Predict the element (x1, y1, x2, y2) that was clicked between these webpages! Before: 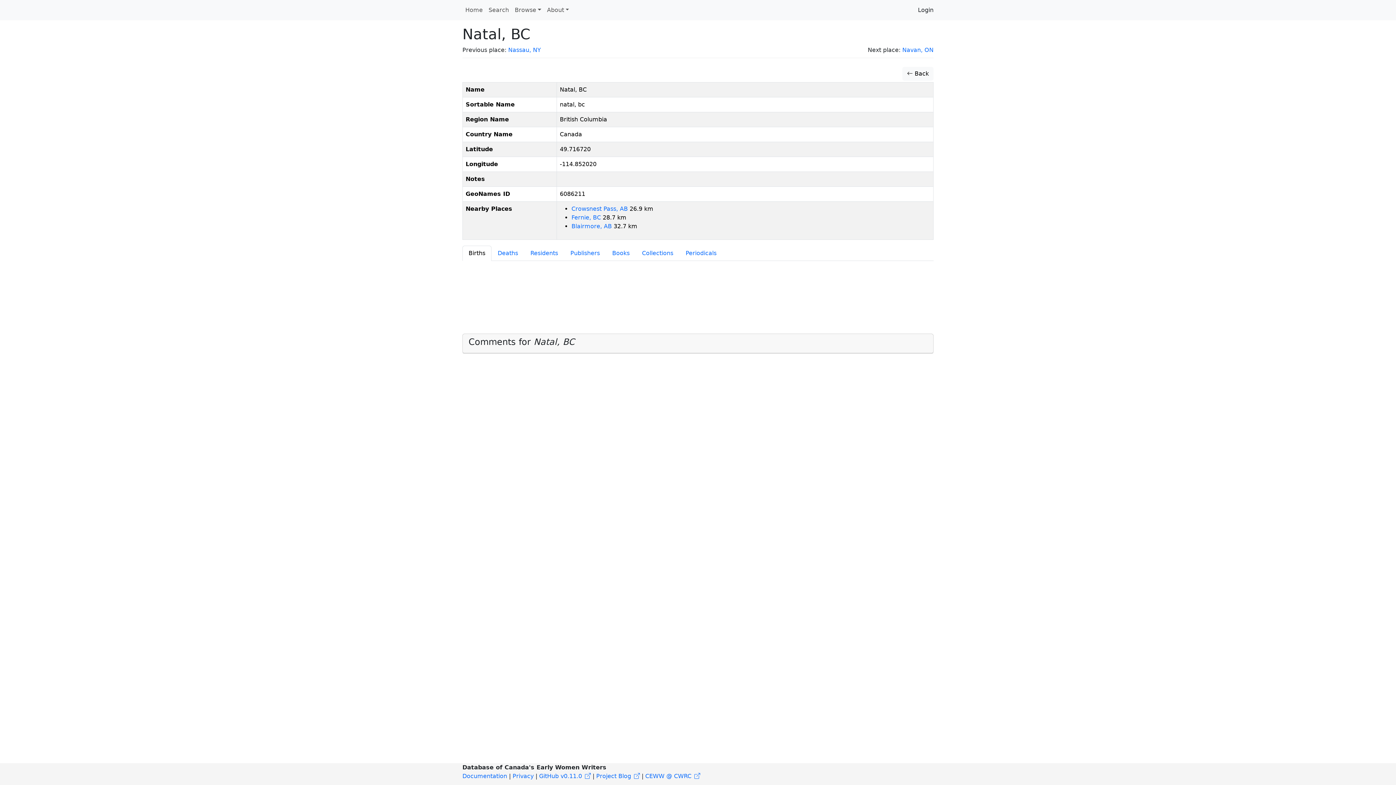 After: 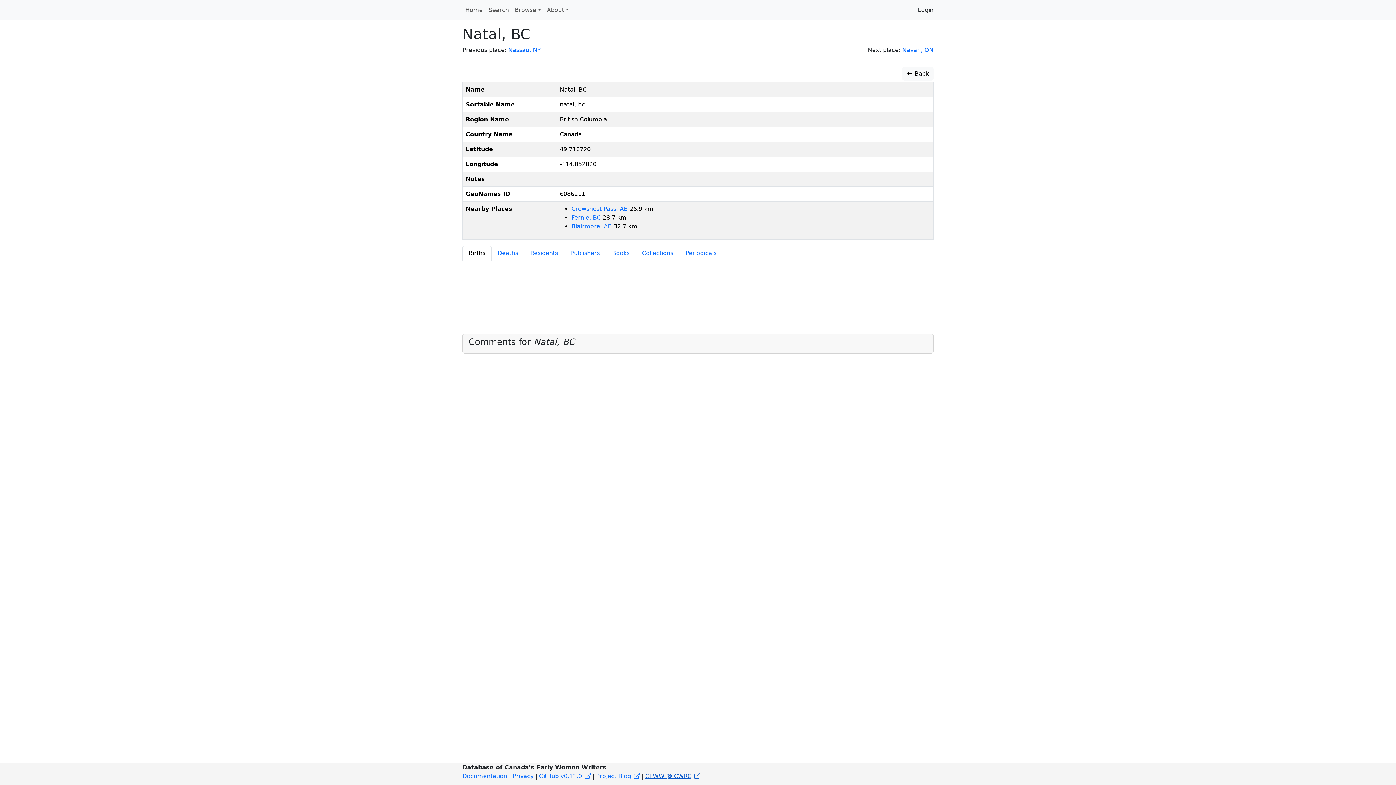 Action: bbox: (645, 773, 700, 780) label: CEWW @ CWRC